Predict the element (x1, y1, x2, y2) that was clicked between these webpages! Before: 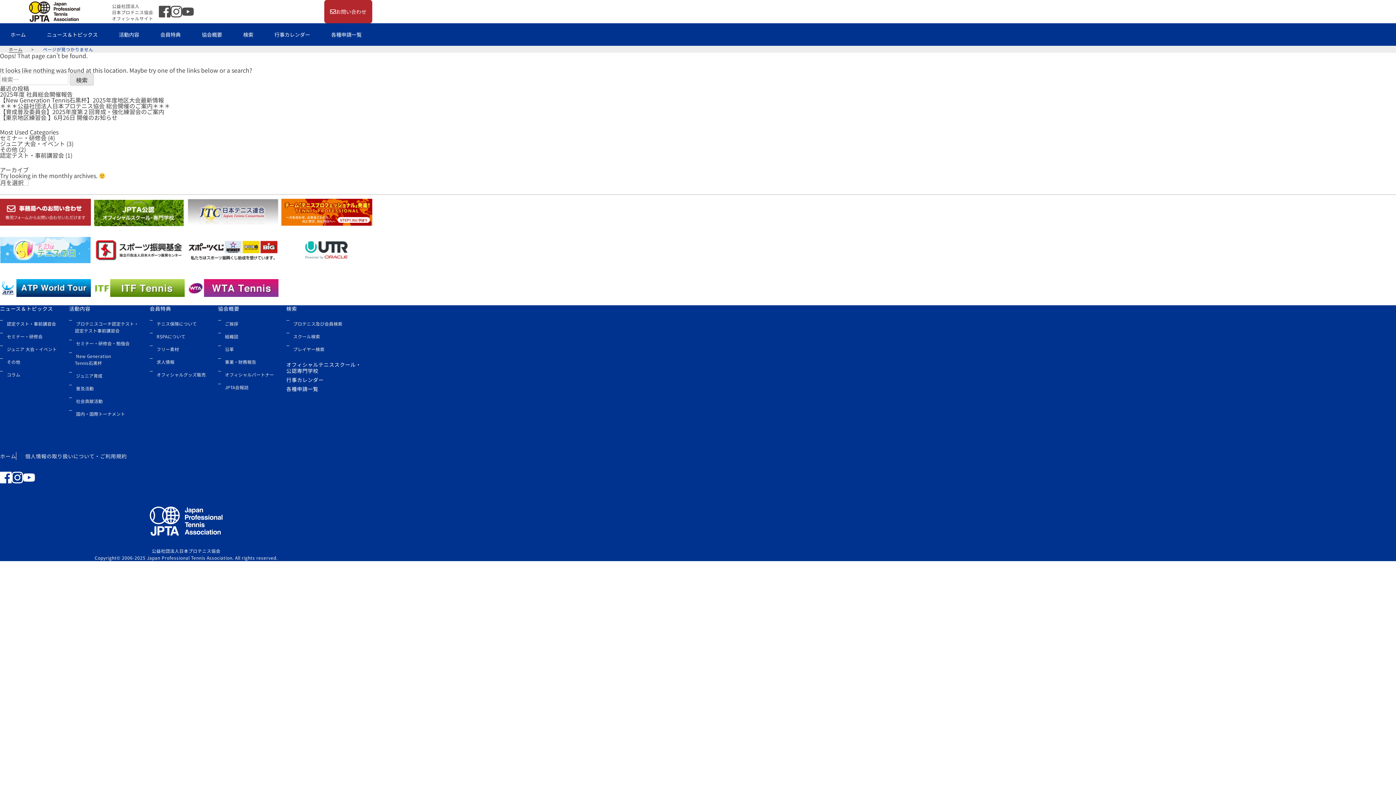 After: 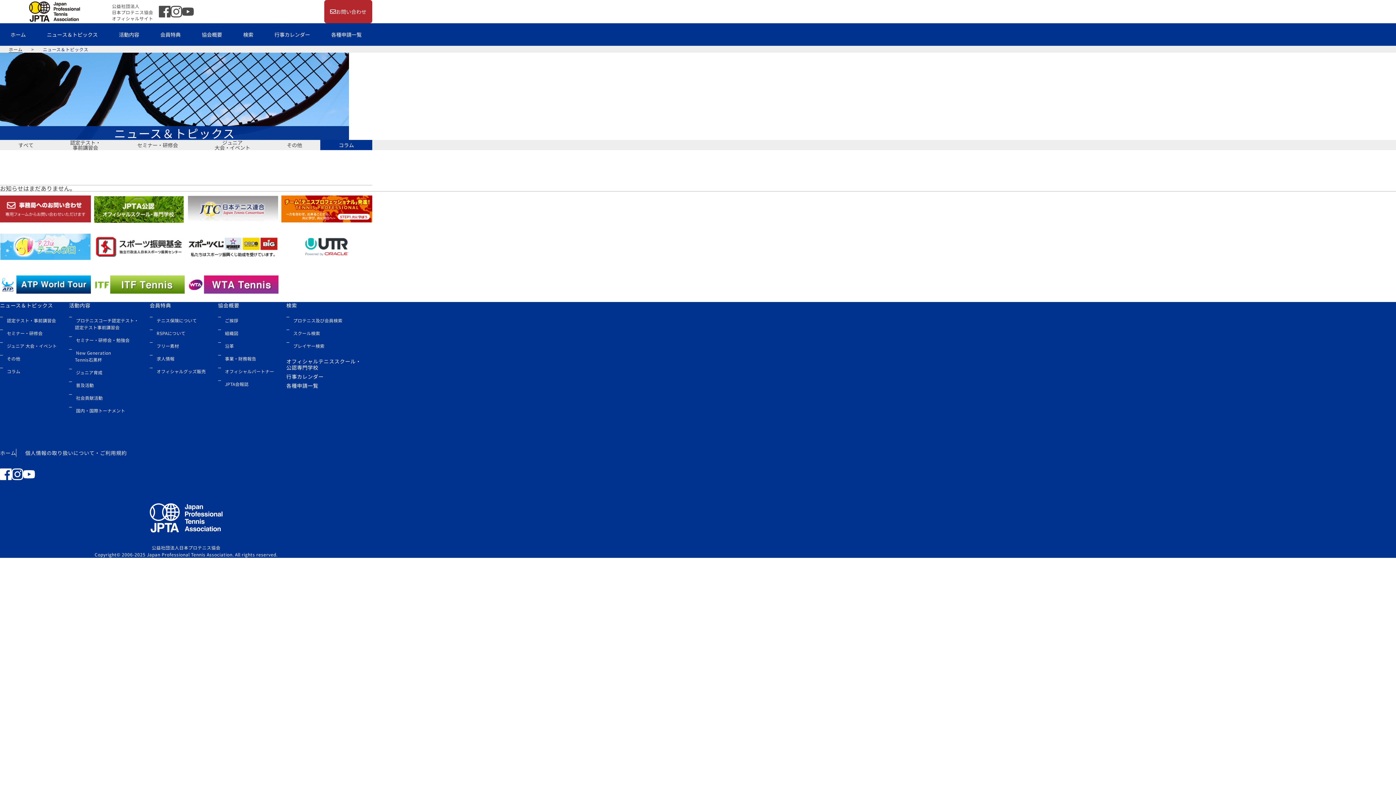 Action: label: コラム bbox: (5, 370, 21, 378)